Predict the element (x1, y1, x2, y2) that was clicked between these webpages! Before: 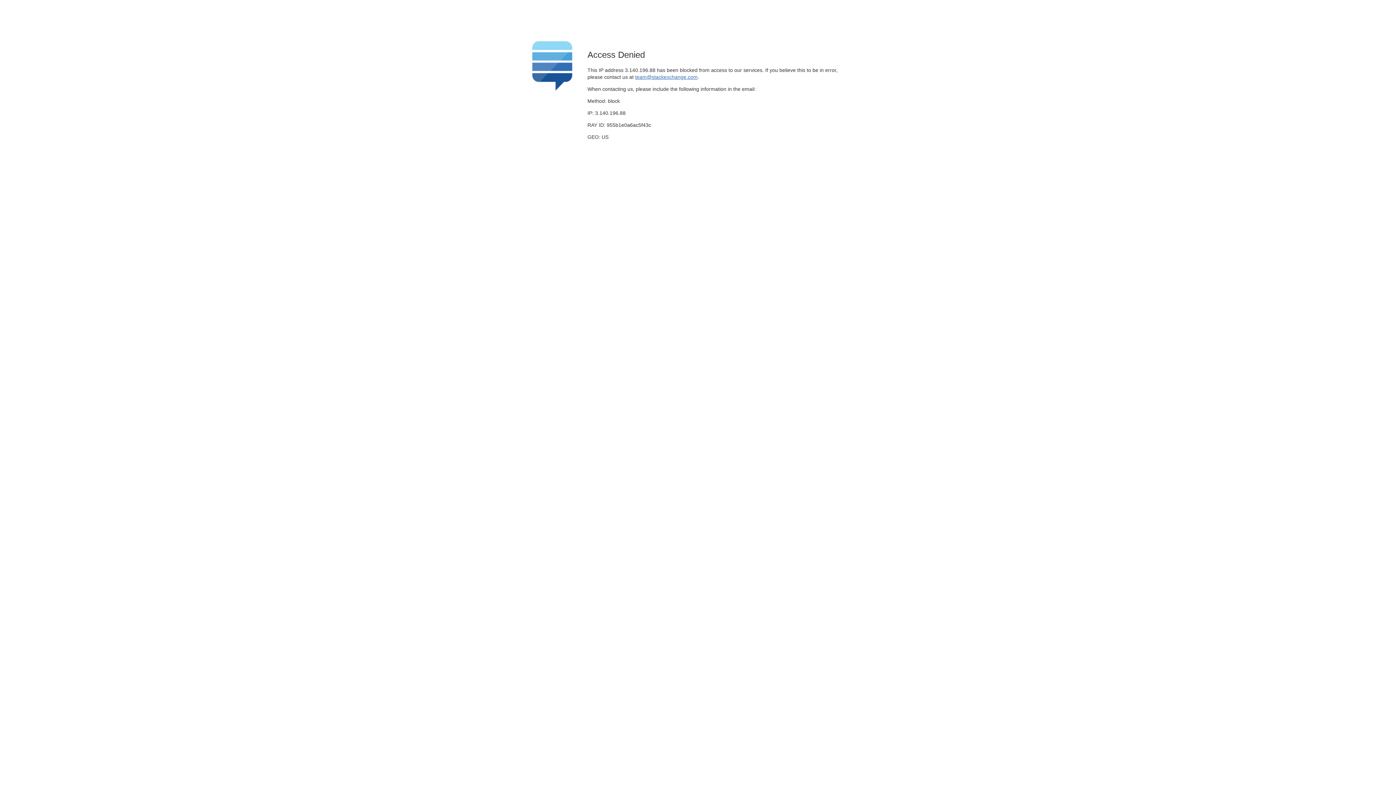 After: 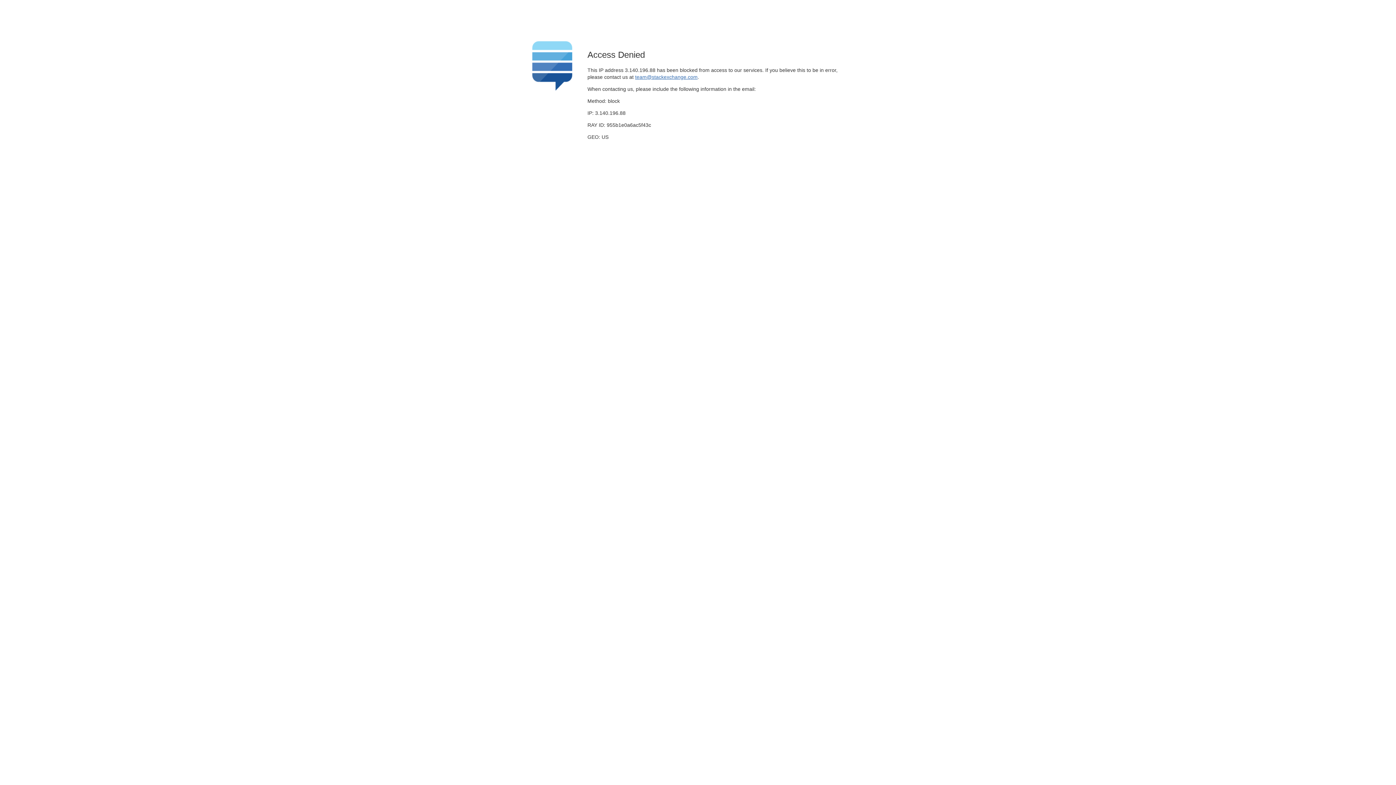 Action: label: team@stackexchange.com bbox: (635, 74, 697, 79)